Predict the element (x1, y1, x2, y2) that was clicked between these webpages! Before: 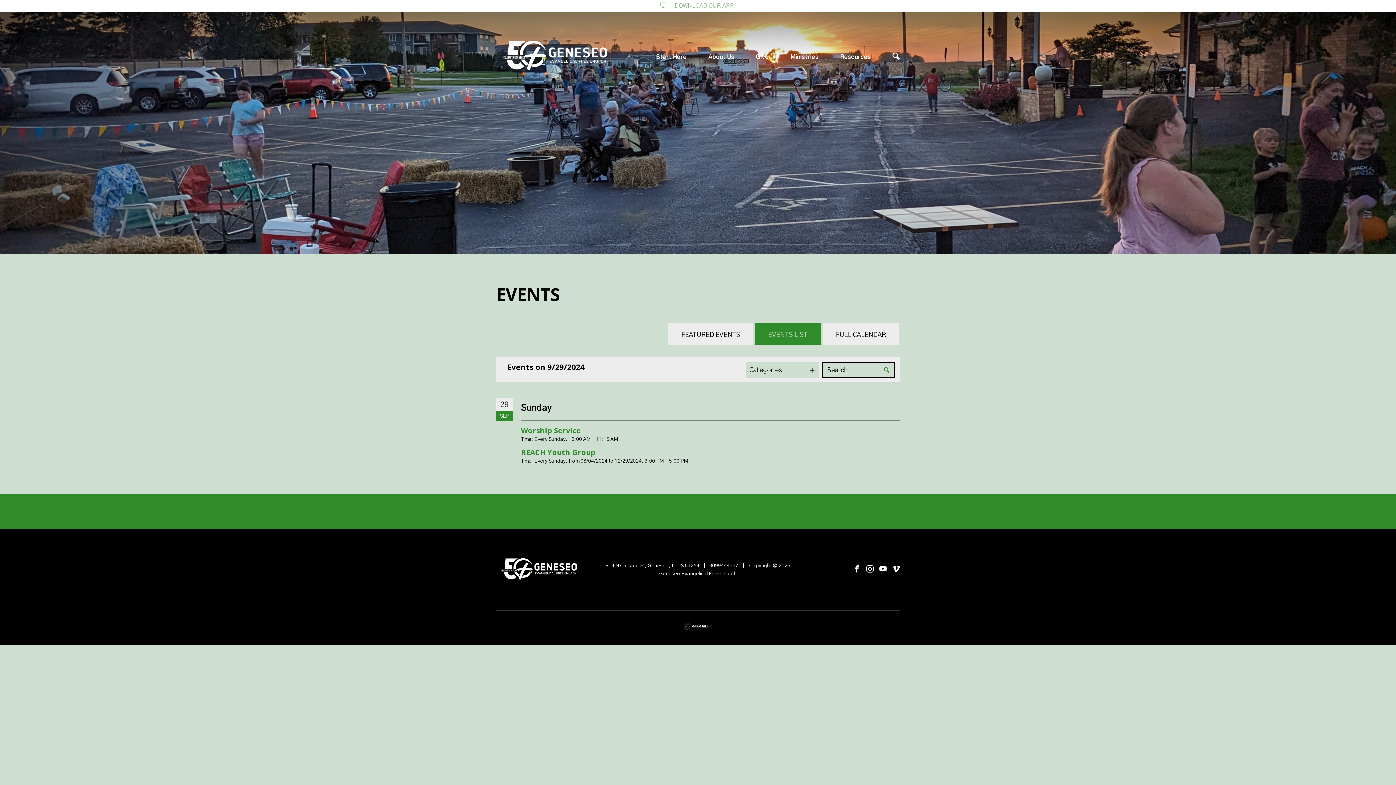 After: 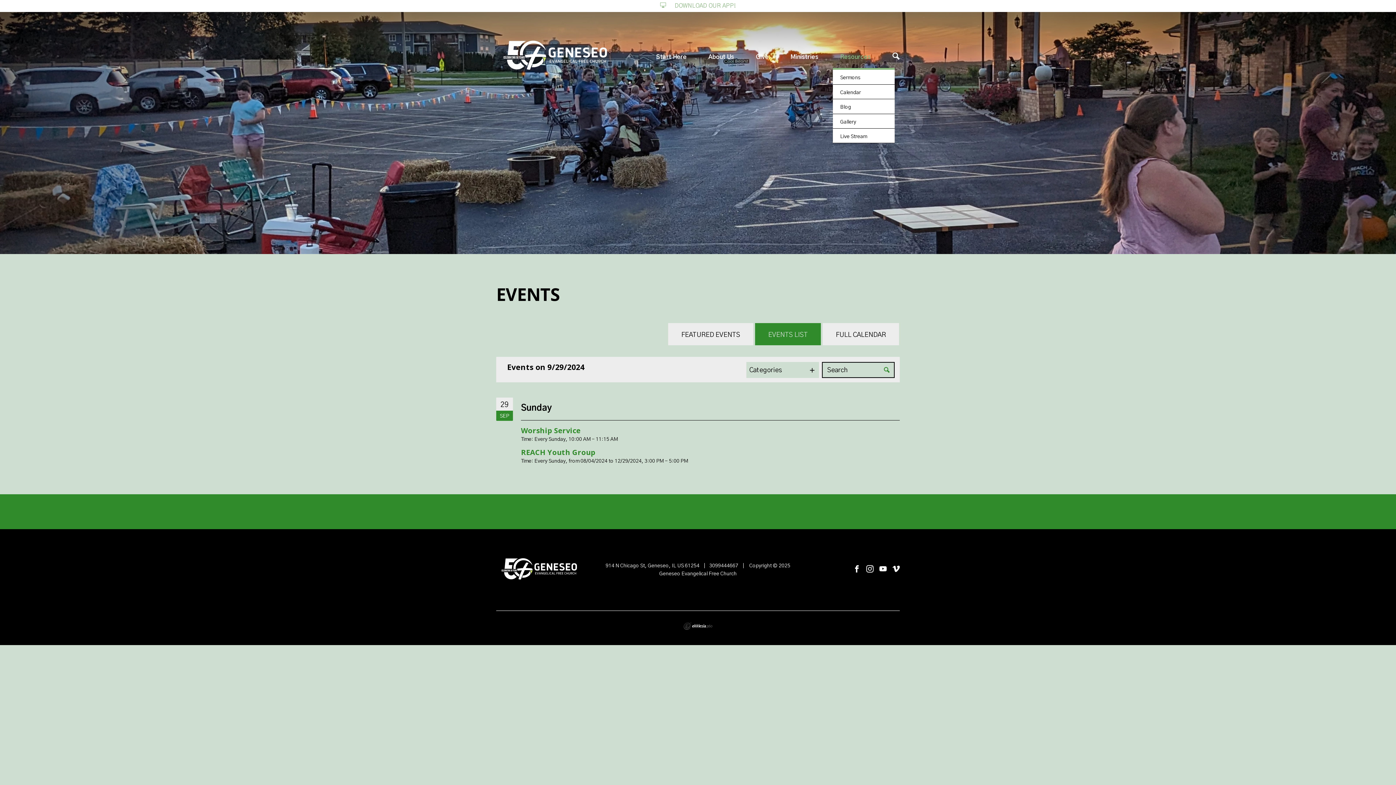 Action: bbox: (840, 46, 870, 68) label: Resources